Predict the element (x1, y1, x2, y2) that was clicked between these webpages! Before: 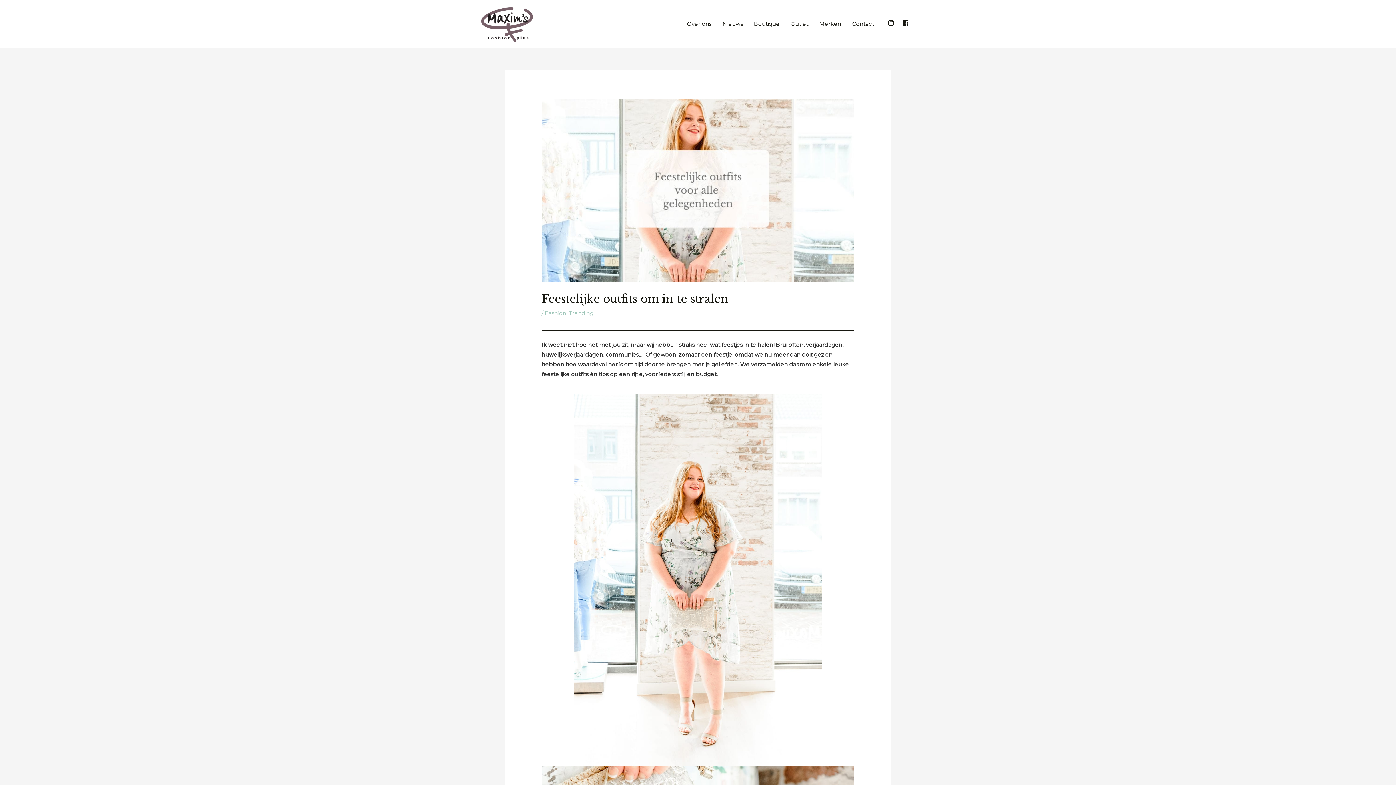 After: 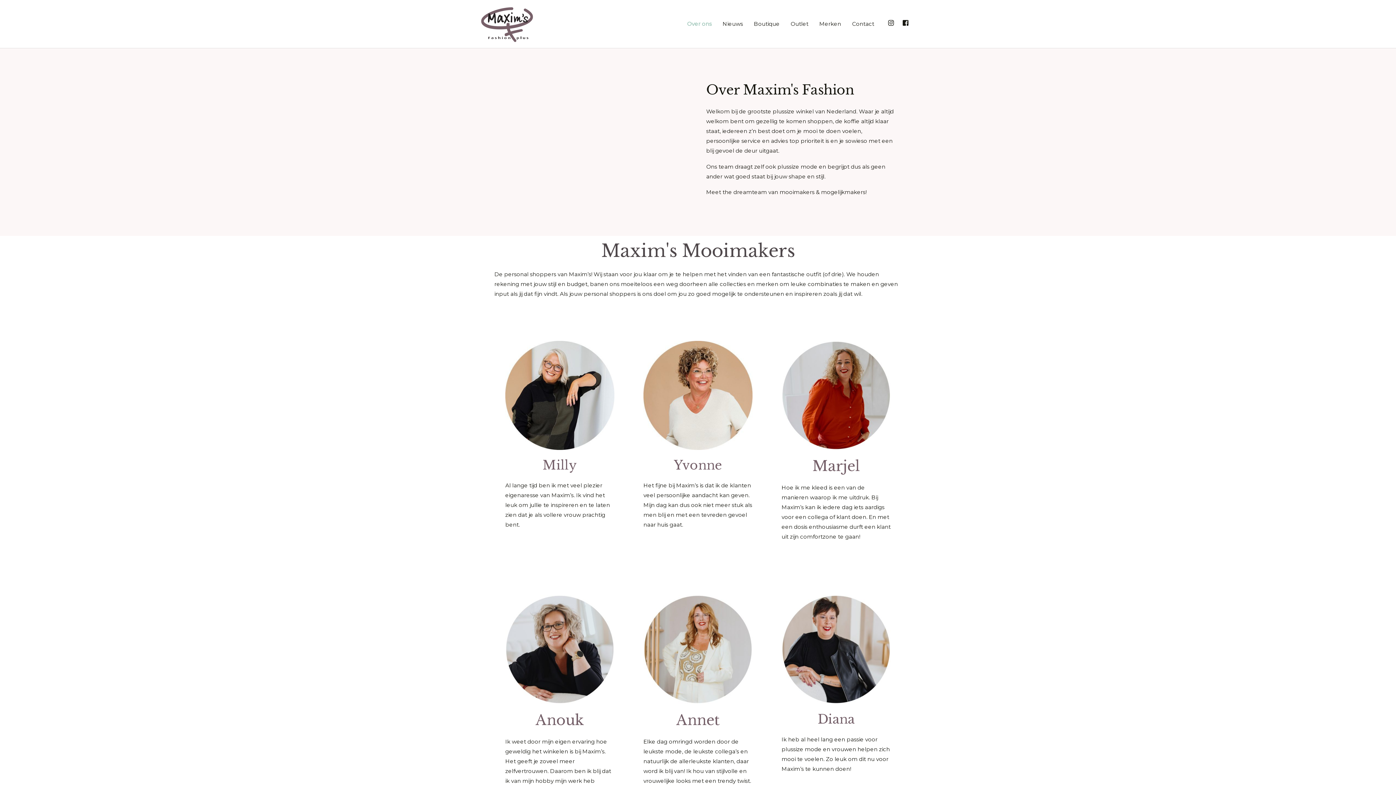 Action: bbox: (681, 13, 717, 34) label: Over ons